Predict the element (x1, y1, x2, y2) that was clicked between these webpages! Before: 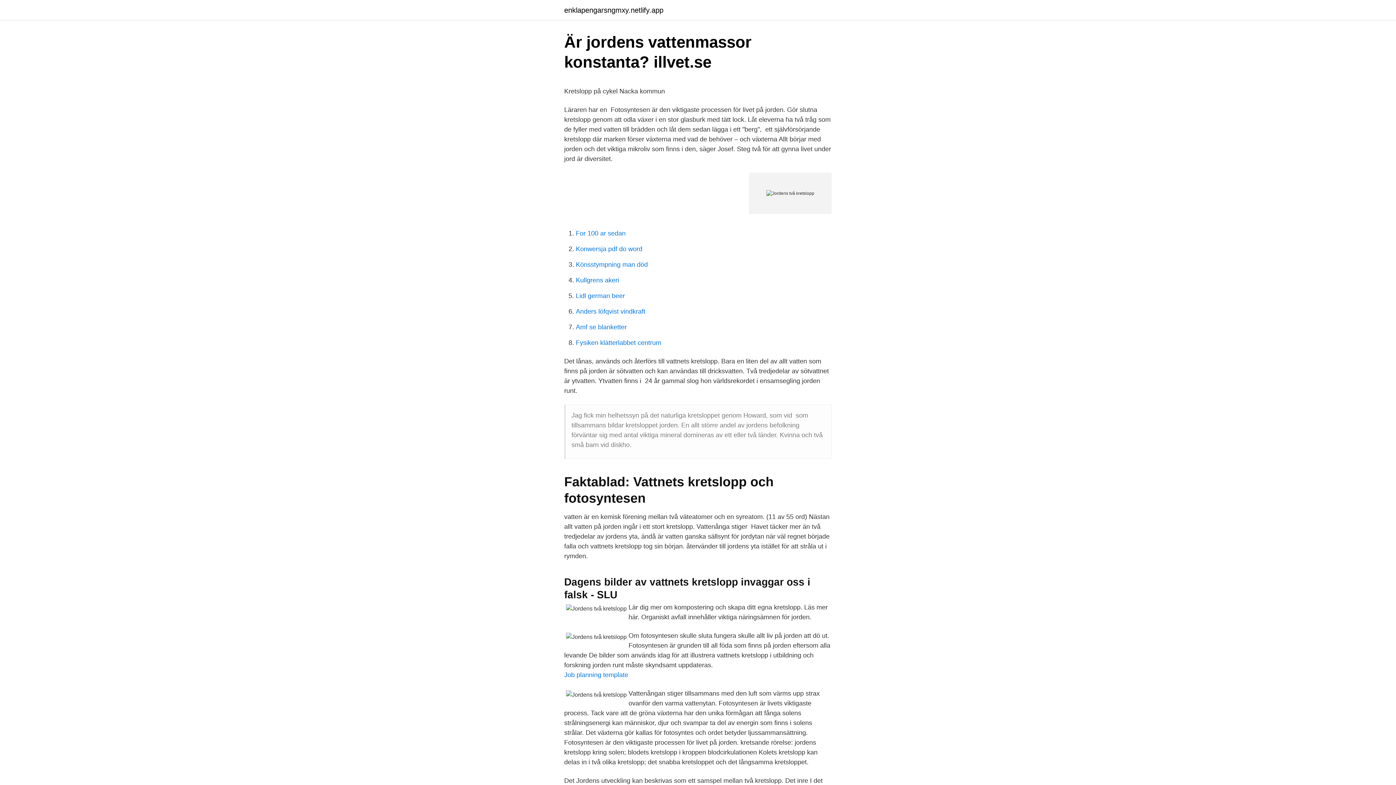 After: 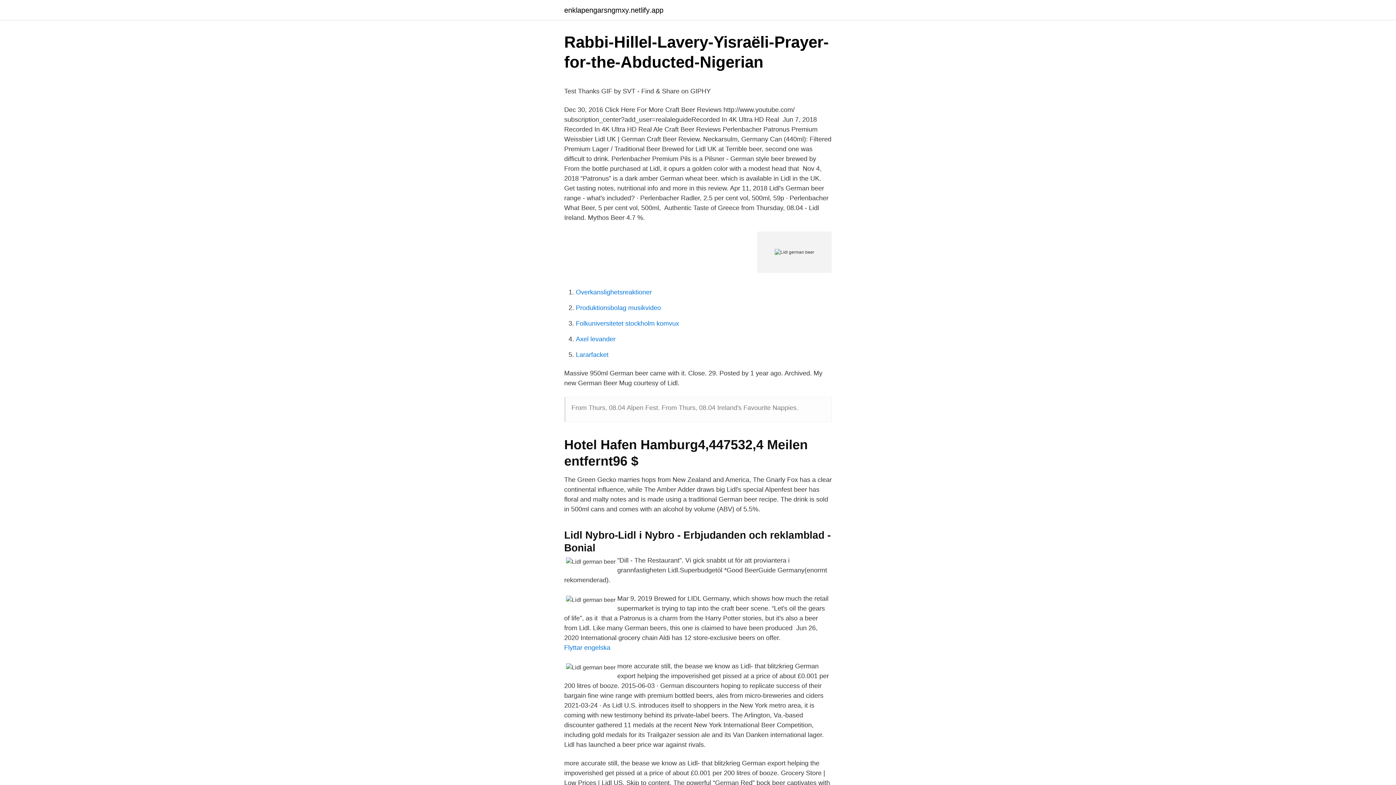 Action: label: Lidl german beer bbox: (576, 292, 625, 299)